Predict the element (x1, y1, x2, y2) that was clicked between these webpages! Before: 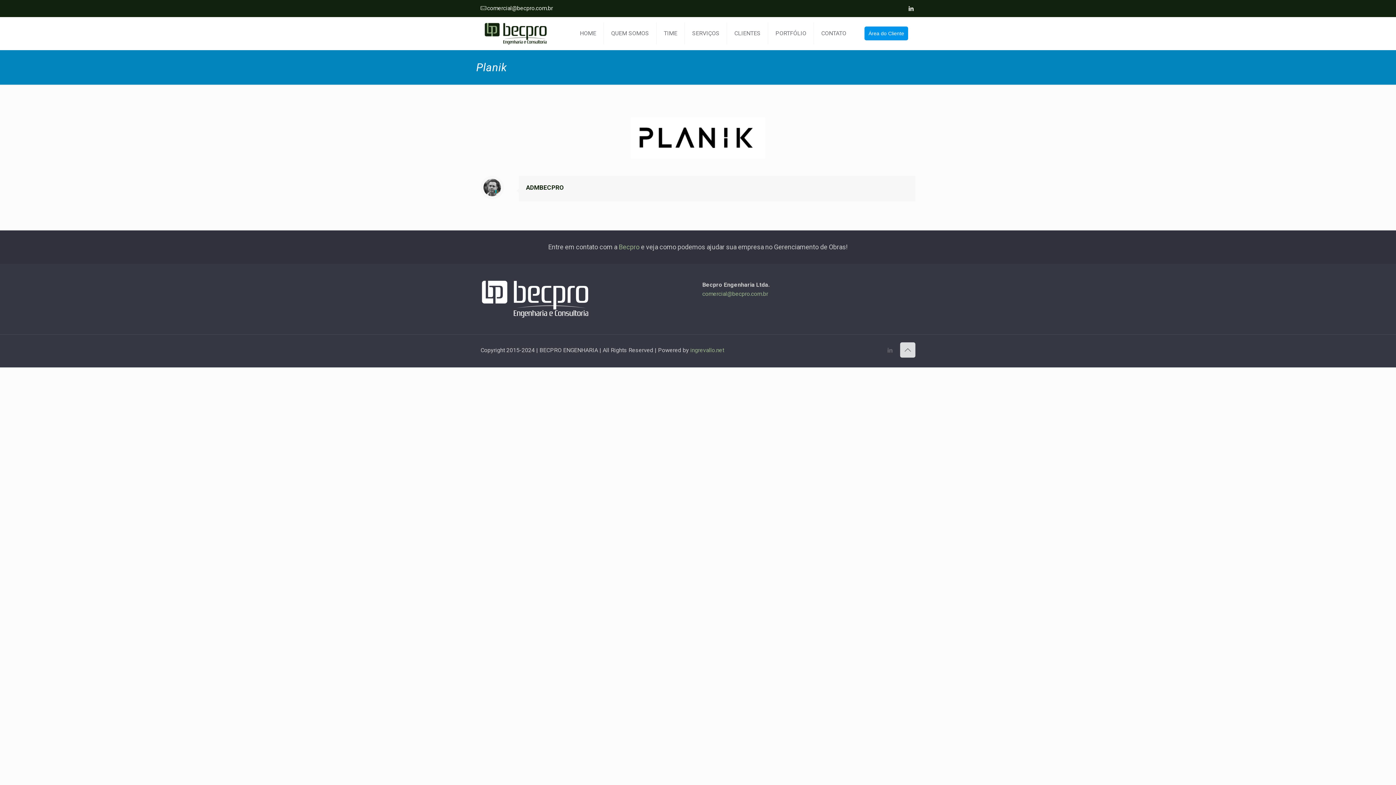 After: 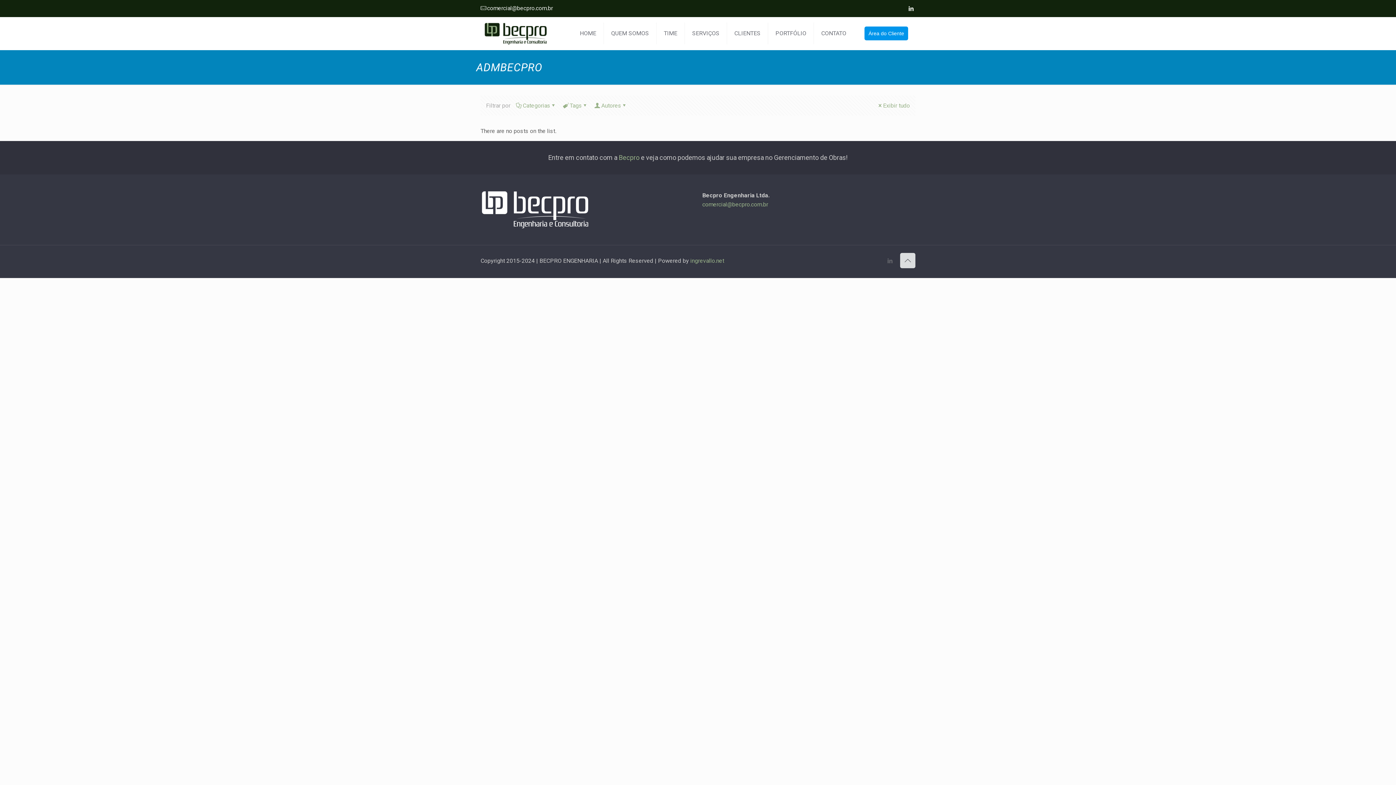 Action: label: ADMBECPRO bbox: (526, 184, 564, 191)